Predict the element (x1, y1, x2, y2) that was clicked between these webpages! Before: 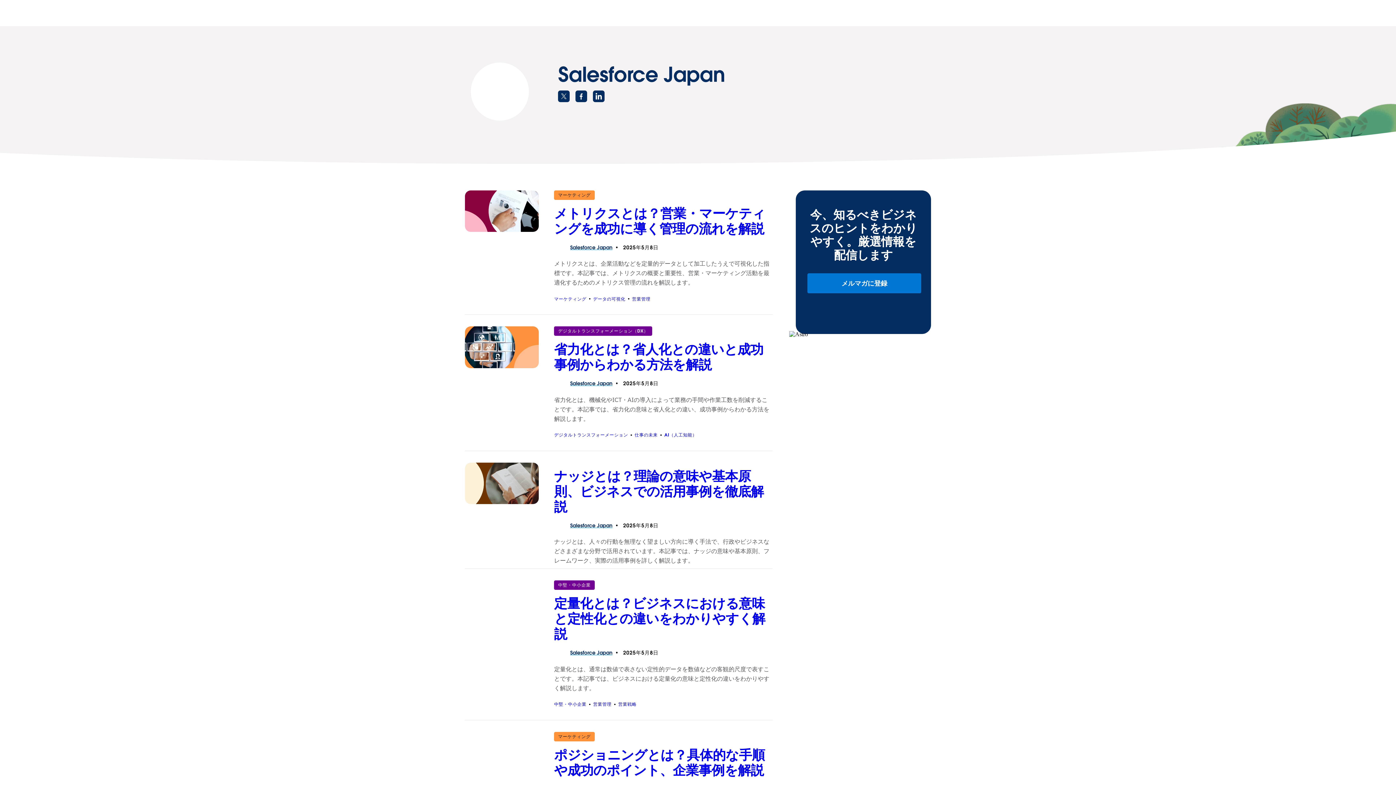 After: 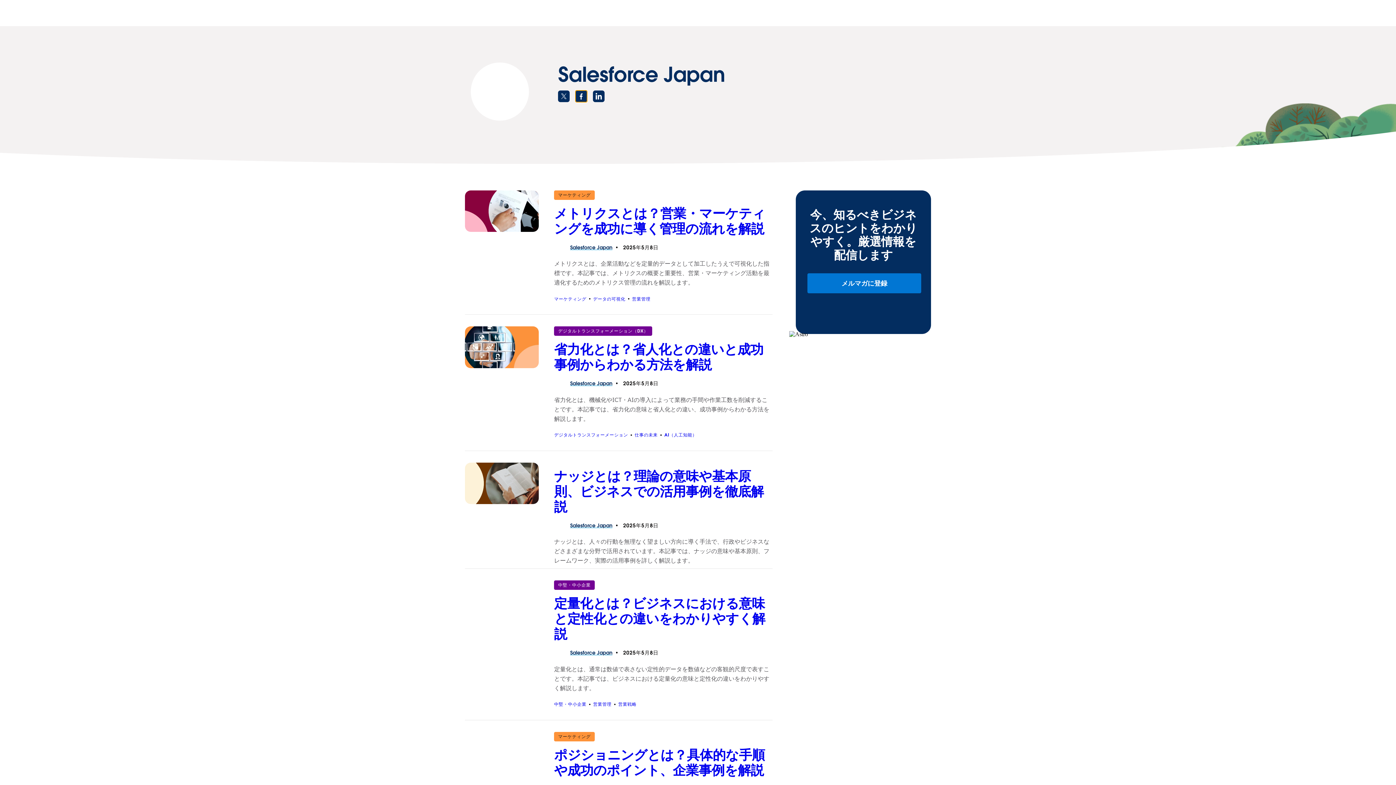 Action: bbox: (575, 90, 587, 102)